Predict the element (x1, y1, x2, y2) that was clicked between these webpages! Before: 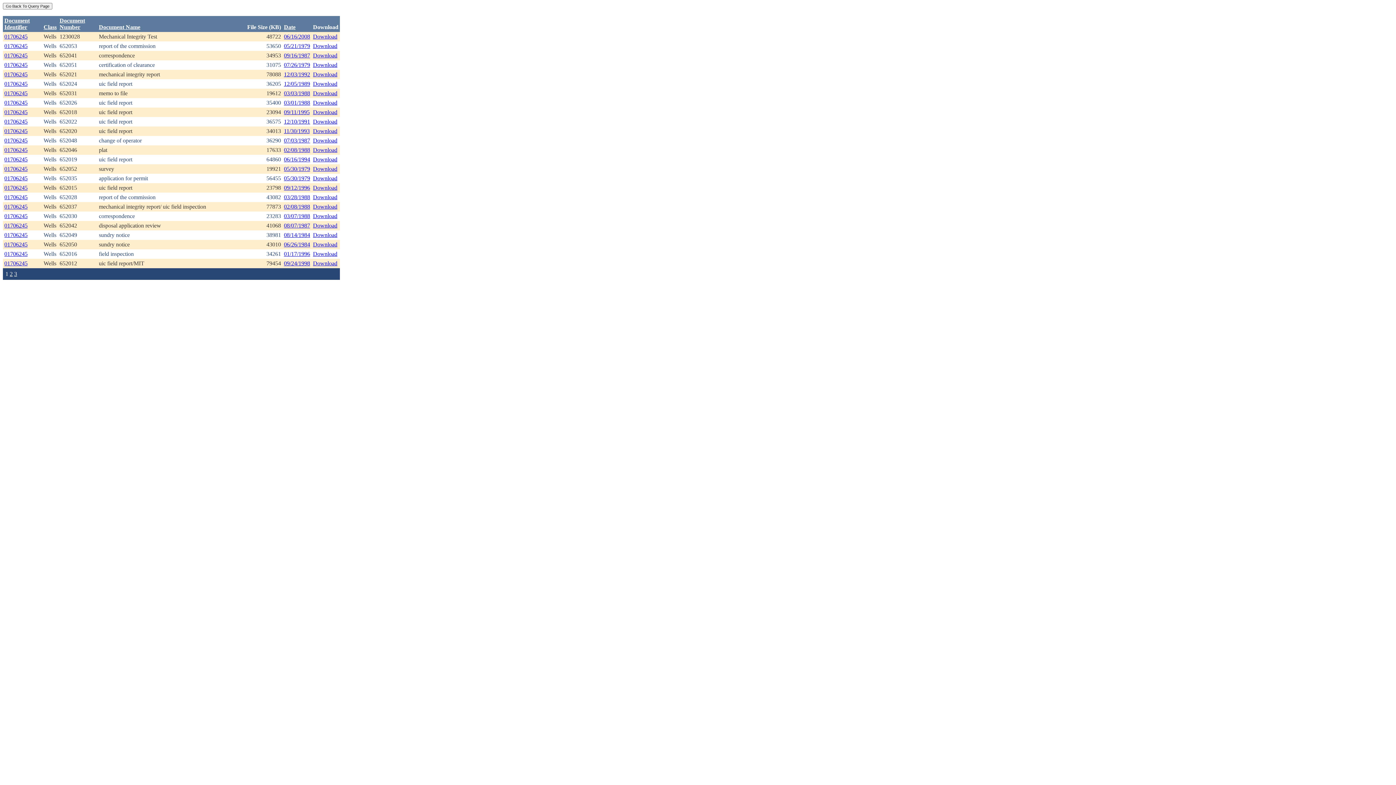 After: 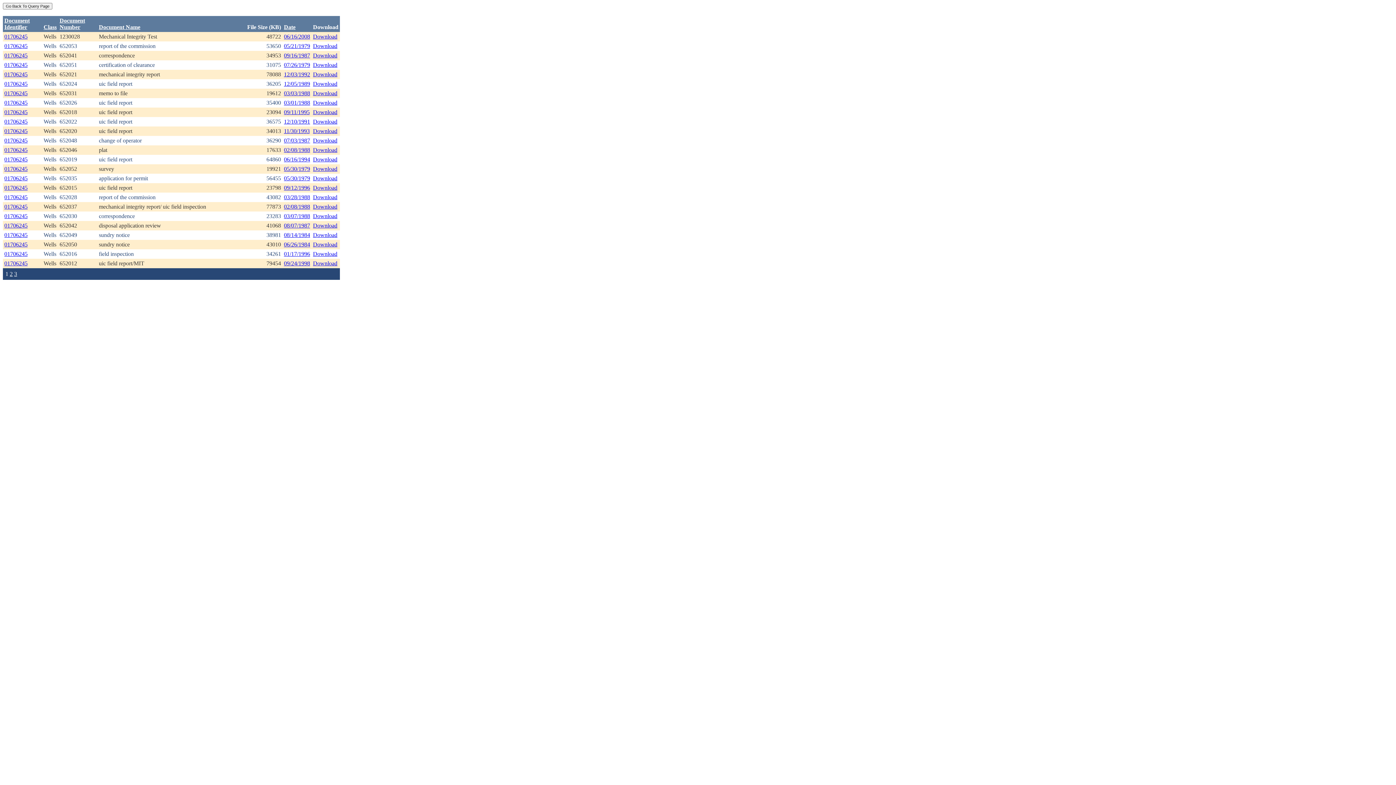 Action: label: 01706245 bbox: (4, 52, 27, 58)